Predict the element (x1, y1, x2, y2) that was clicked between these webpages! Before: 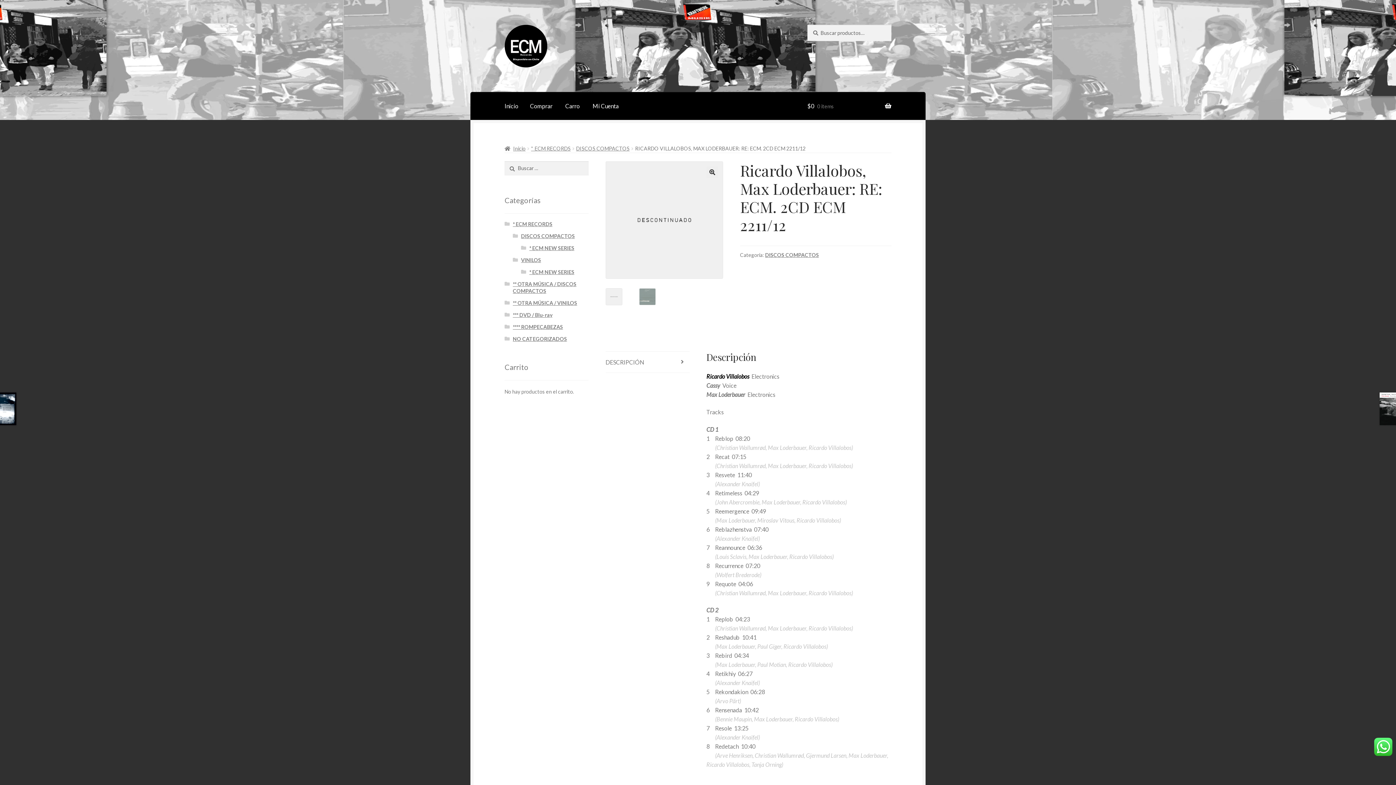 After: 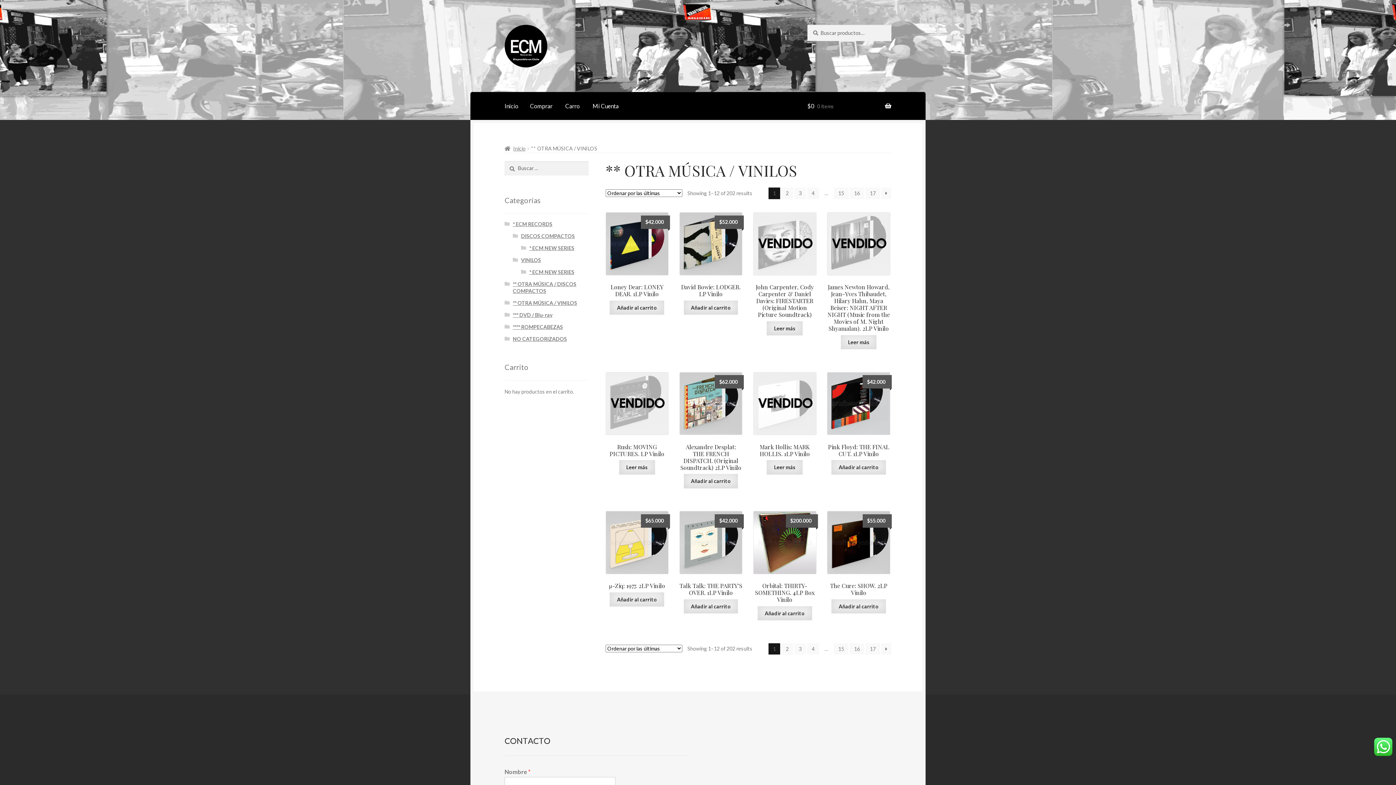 Action: bbox: (512, 300, 577, 306) label: ** OTRA MÚSICA / VINILOS